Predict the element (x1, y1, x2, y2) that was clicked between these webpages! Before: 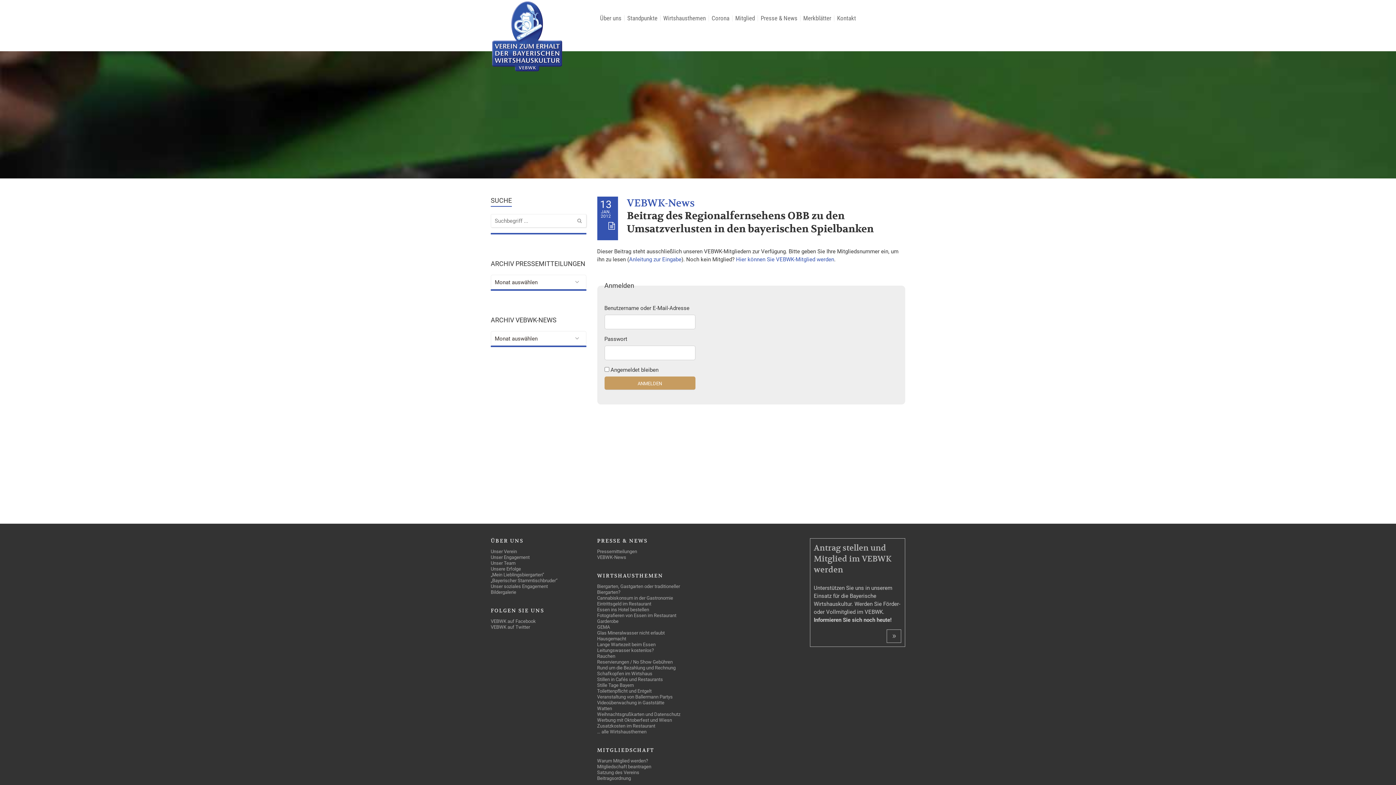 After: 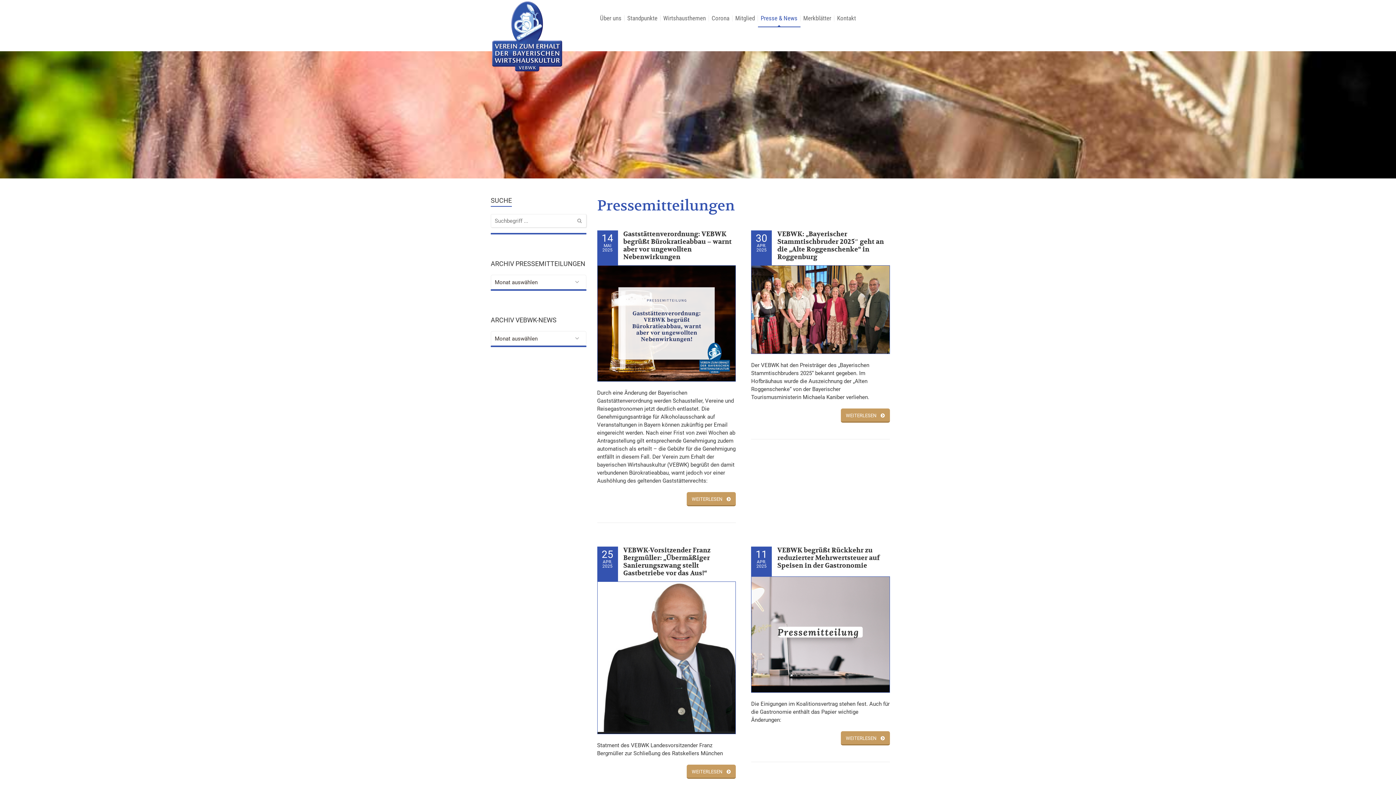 Action: bbox: (597, 549, 637, 554) label: Pressemitteilungen